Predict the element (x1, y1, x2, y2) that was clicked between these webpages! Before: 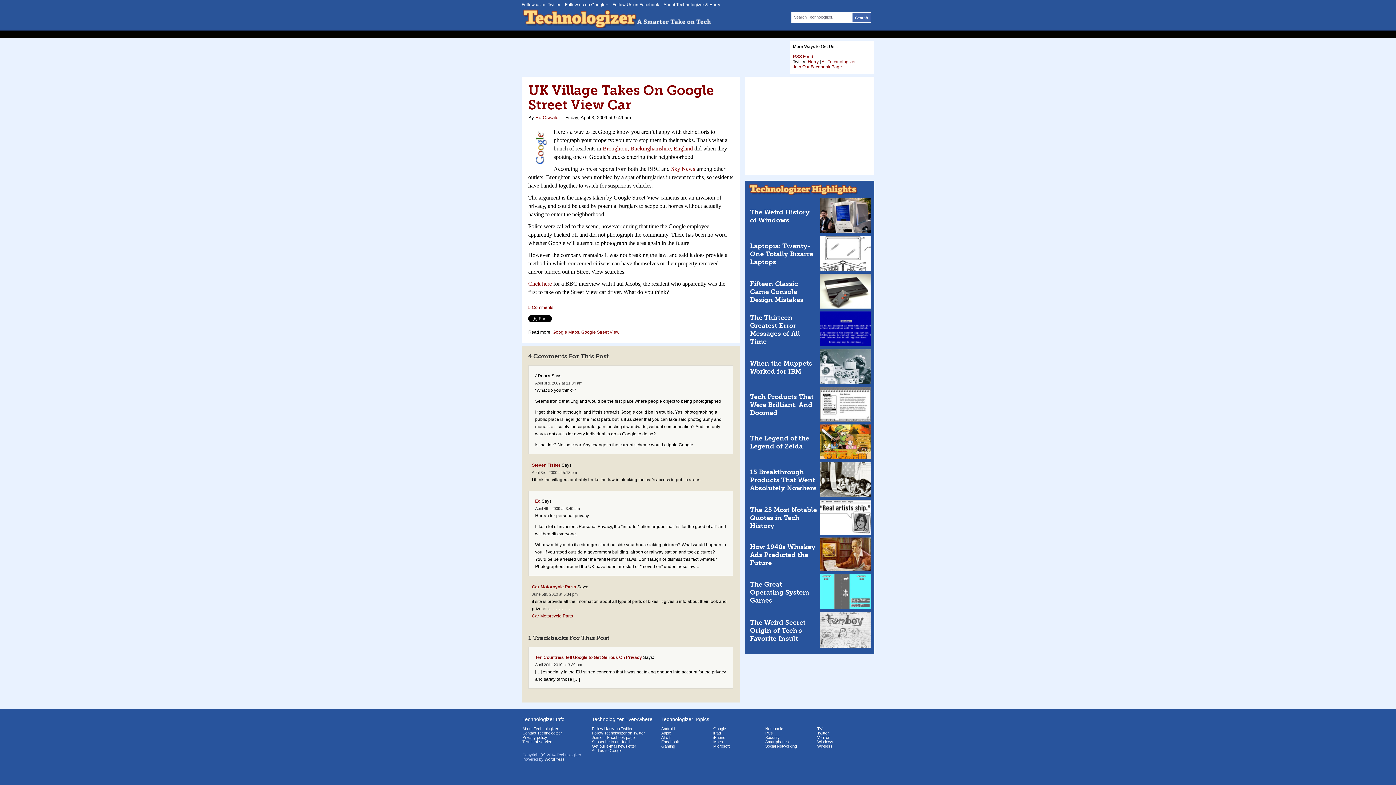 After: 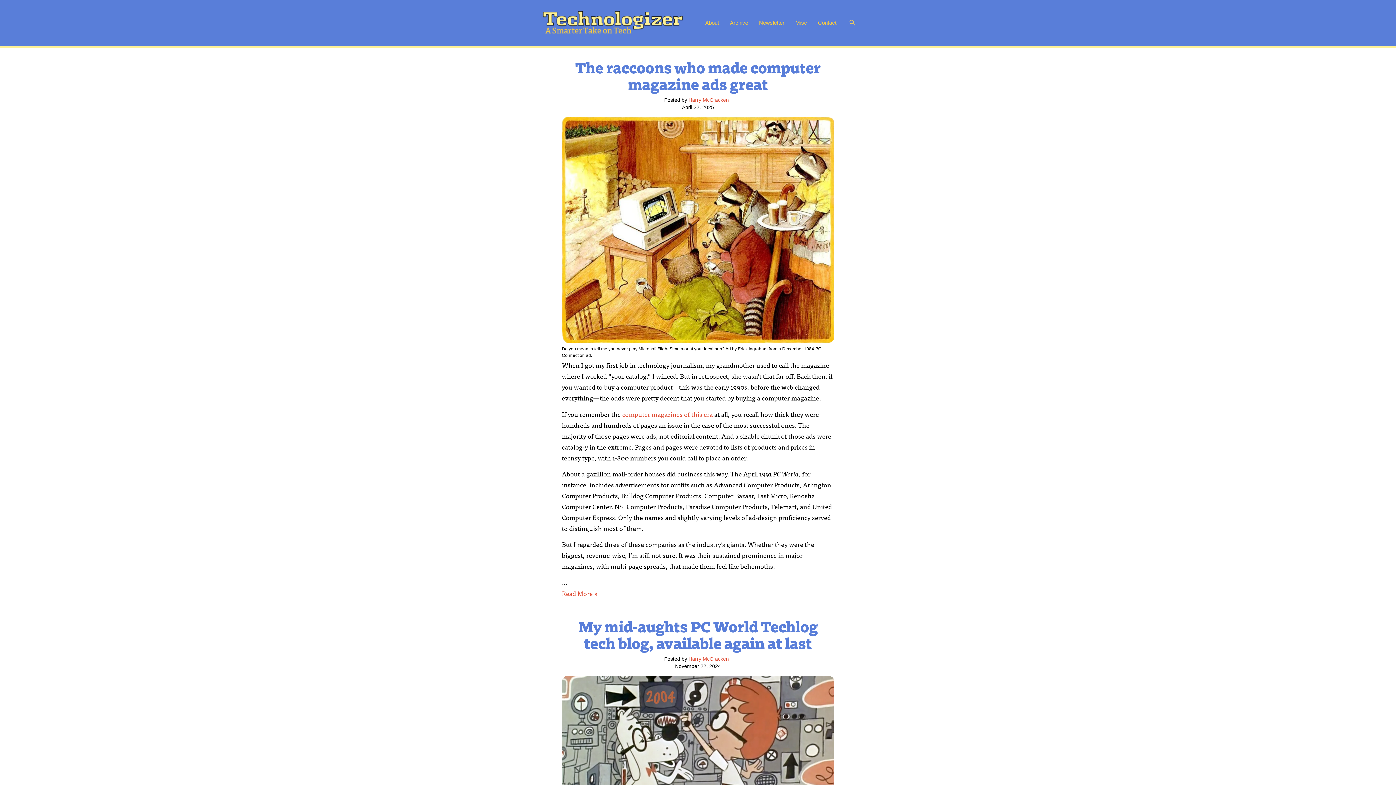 Action: label: Technologizer by Harry McCracken bbox: (521, 8, 714, 28)